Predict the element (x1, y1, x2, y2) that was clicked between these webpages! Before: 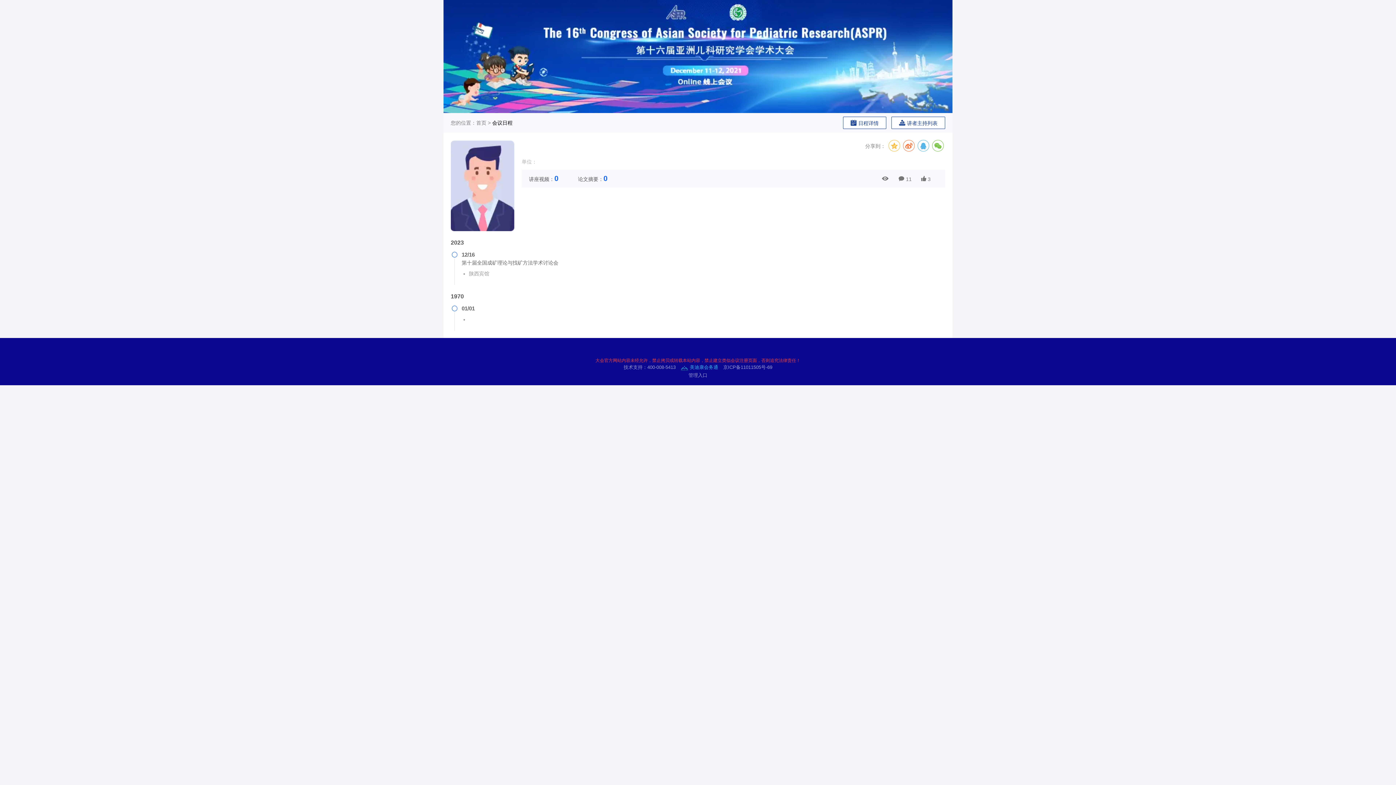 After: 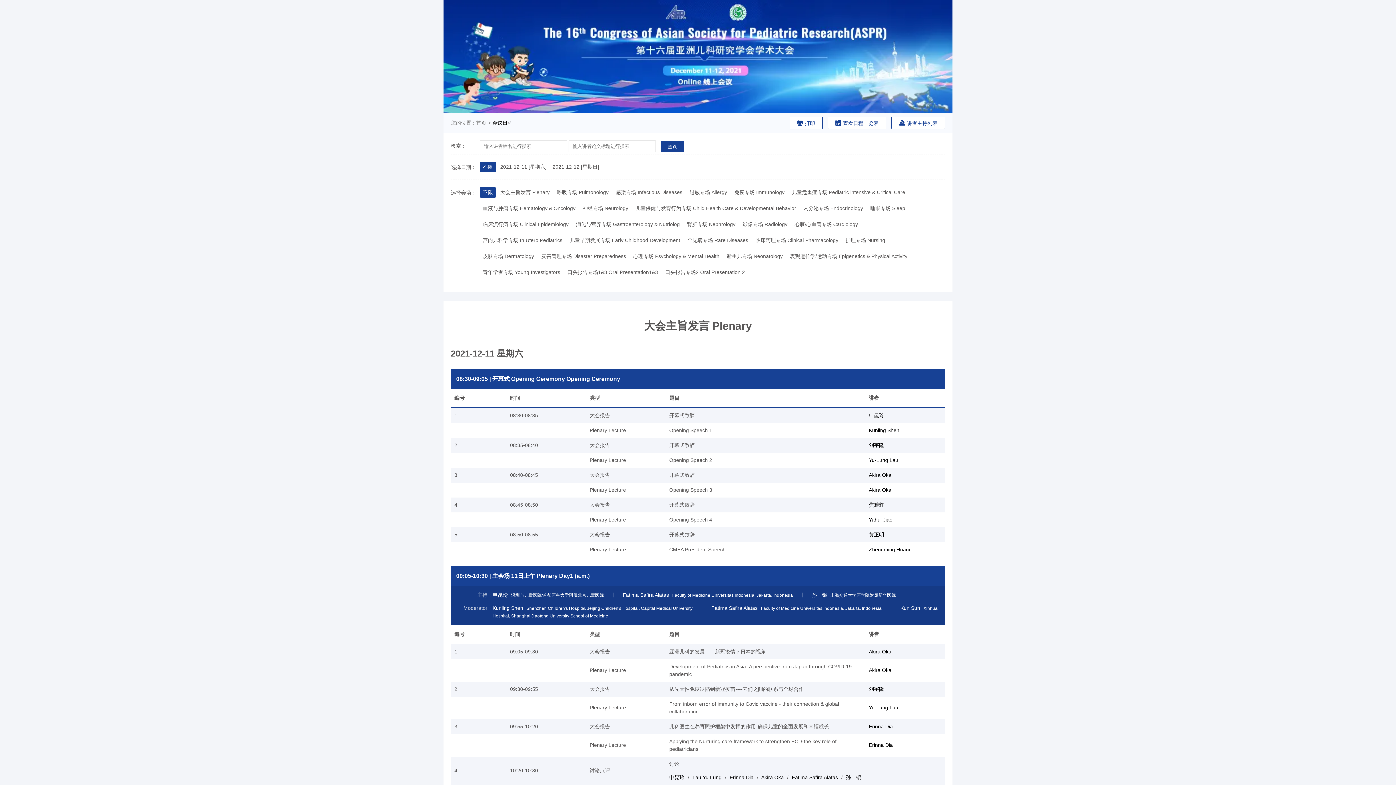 Action: bbox: (492, 120, 512, 125) label: 会议日程